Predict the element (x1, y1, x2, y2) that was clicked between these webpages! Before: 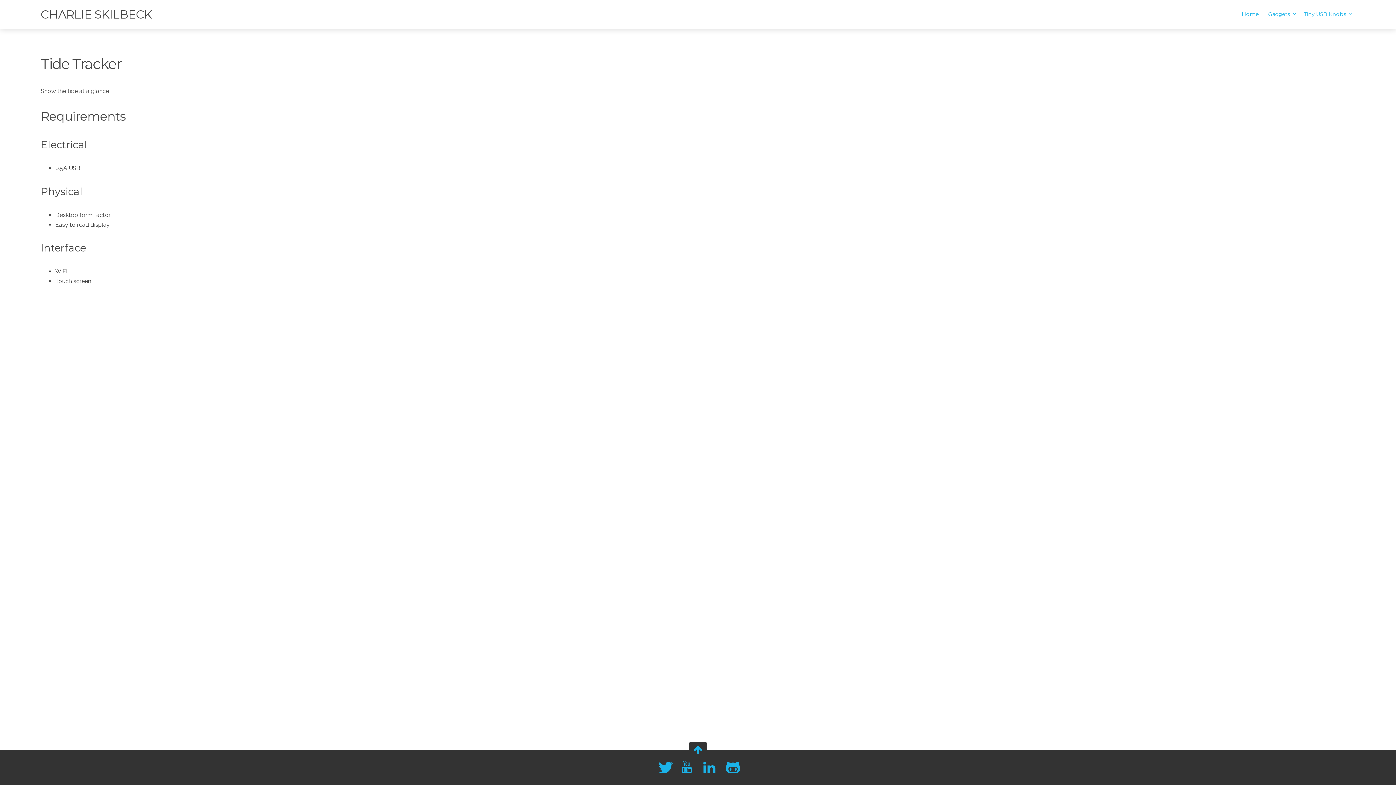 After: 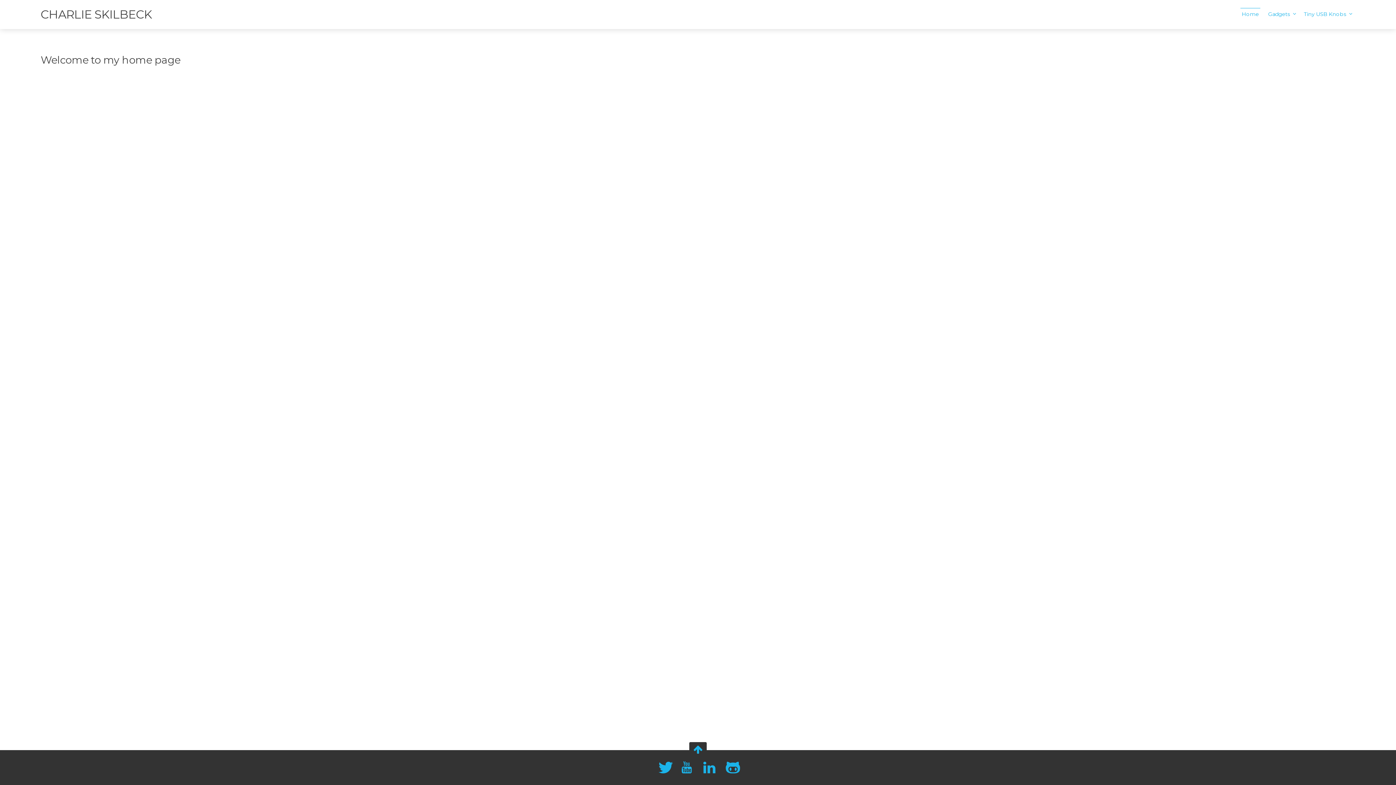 Action: bbox: (1237, 8, 1263, 20) label: Home